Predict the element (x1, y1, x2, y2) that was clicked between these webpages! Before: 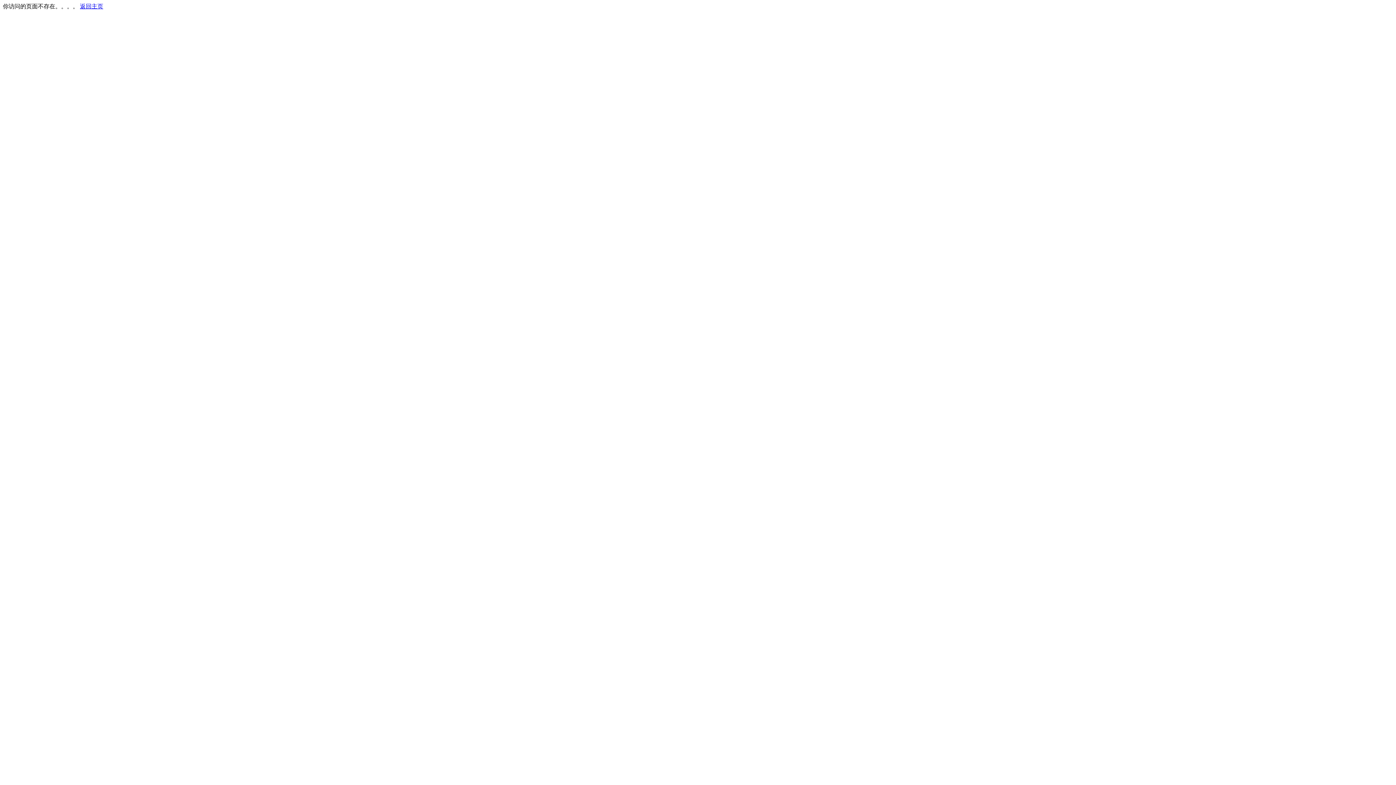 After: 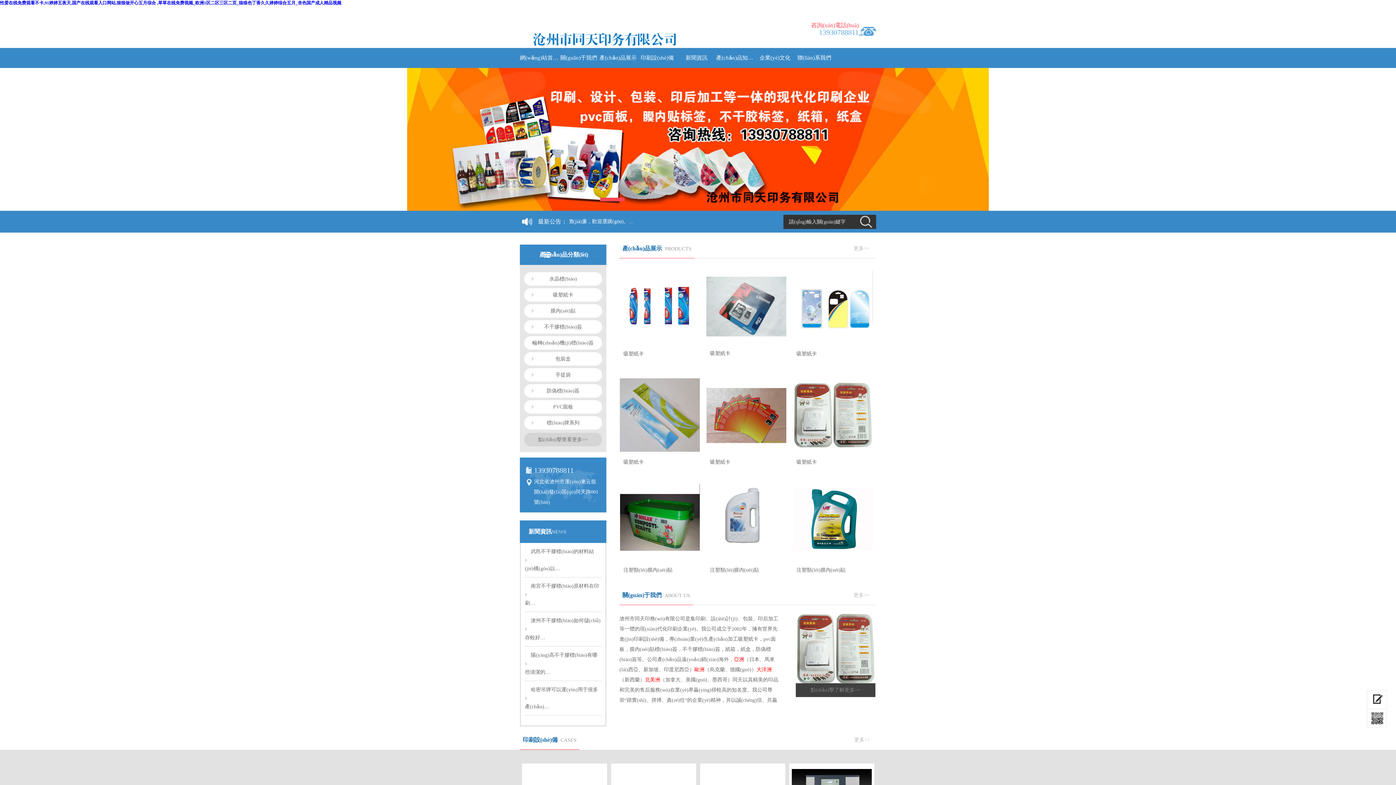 Action: bbox: (80, 3, 103, 9) label: 返回主页